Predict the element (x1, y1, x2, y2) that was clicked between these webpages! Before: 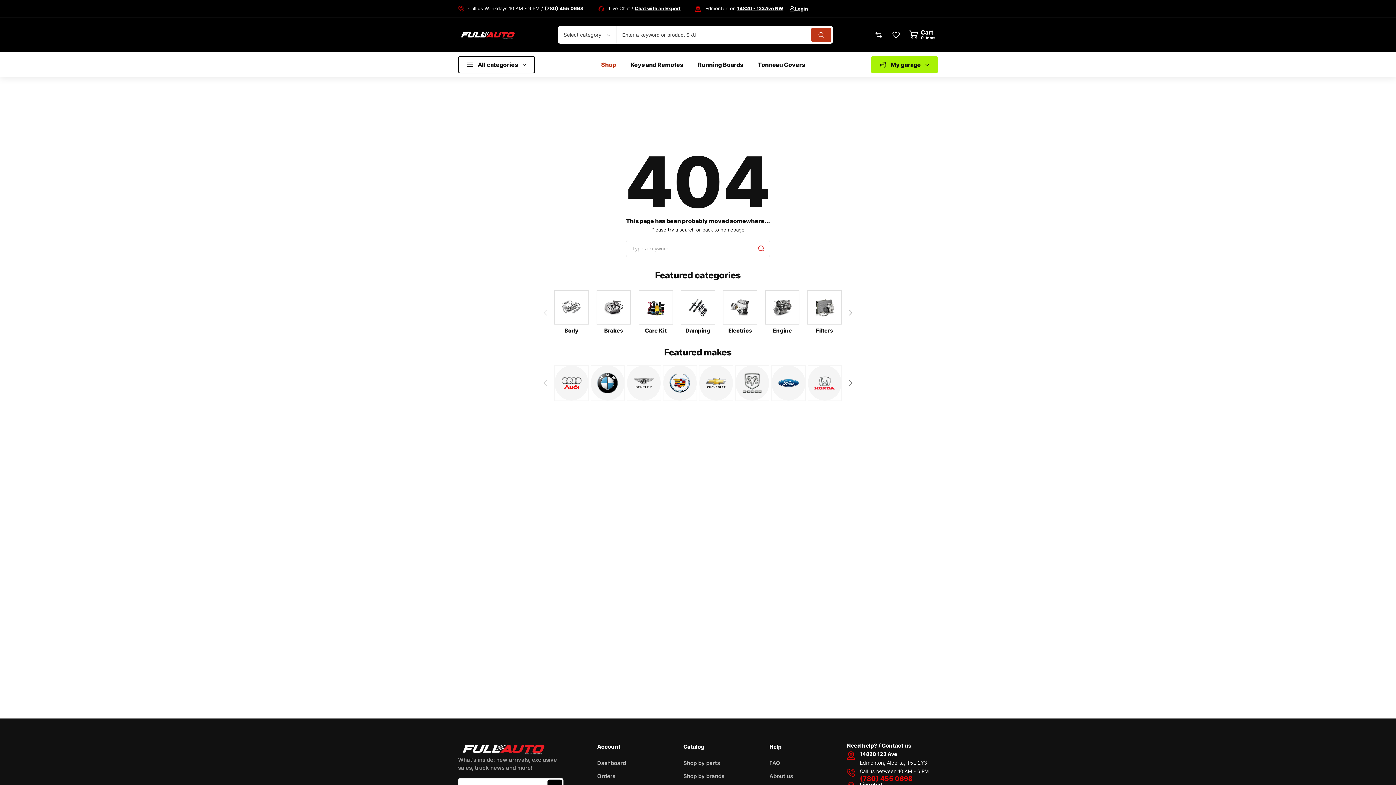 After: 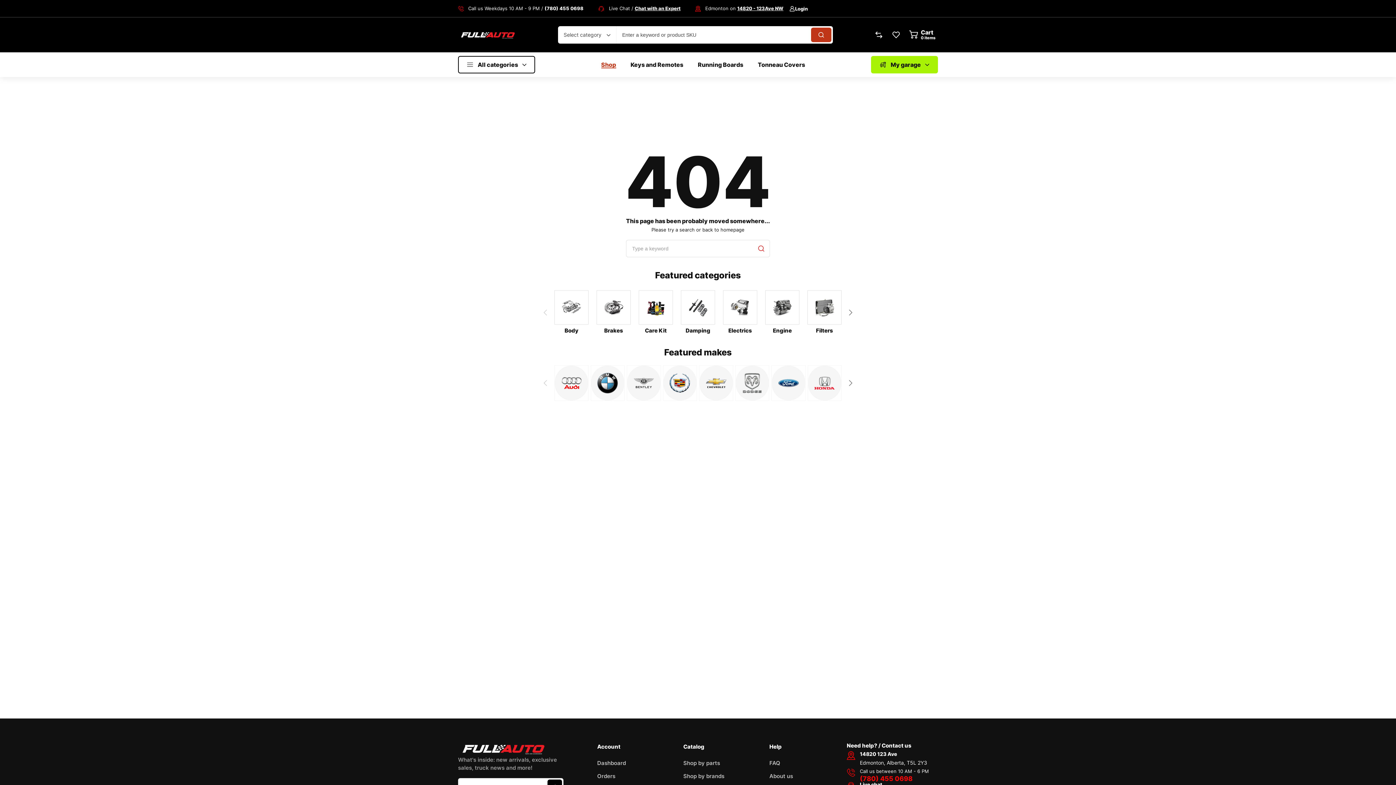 Action: bbox: (873, 29, 884, 40) label: 0